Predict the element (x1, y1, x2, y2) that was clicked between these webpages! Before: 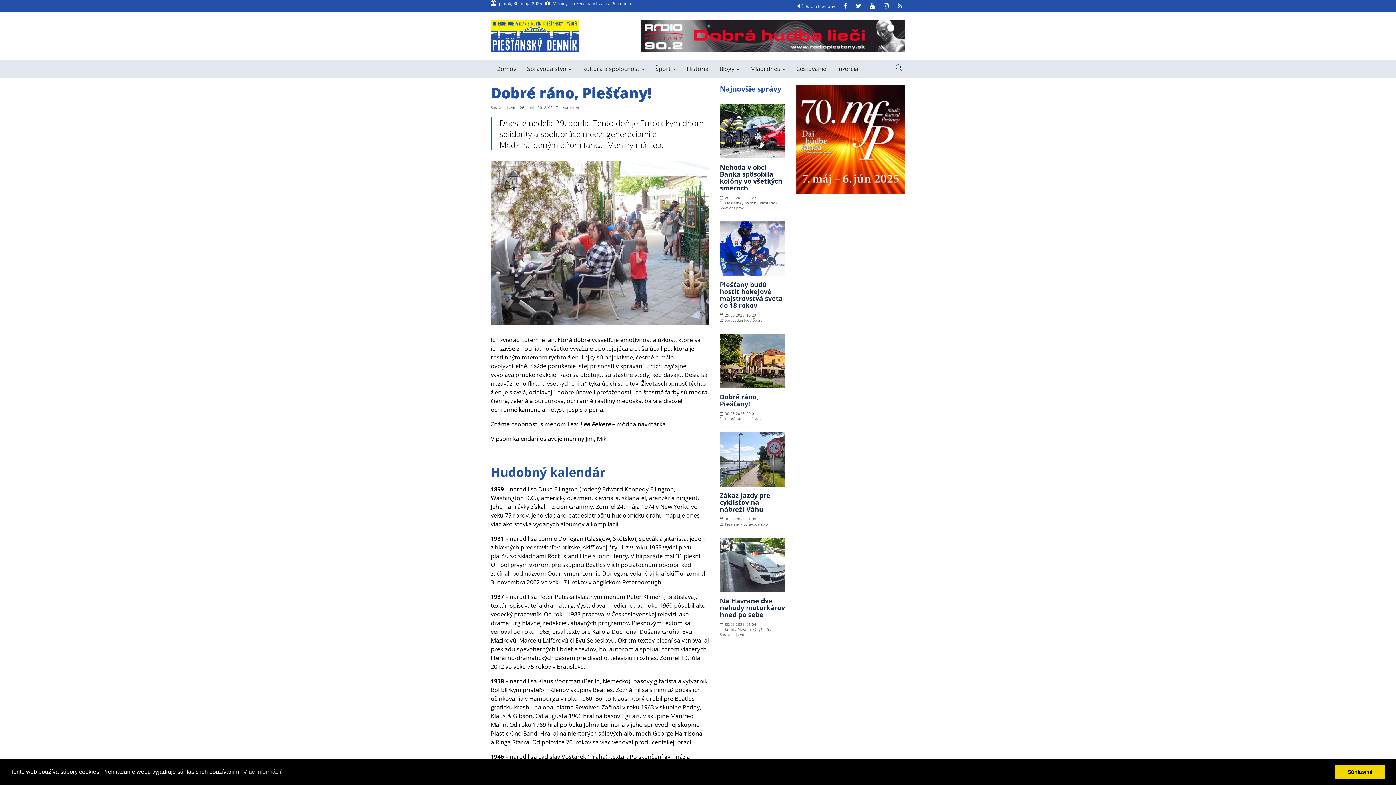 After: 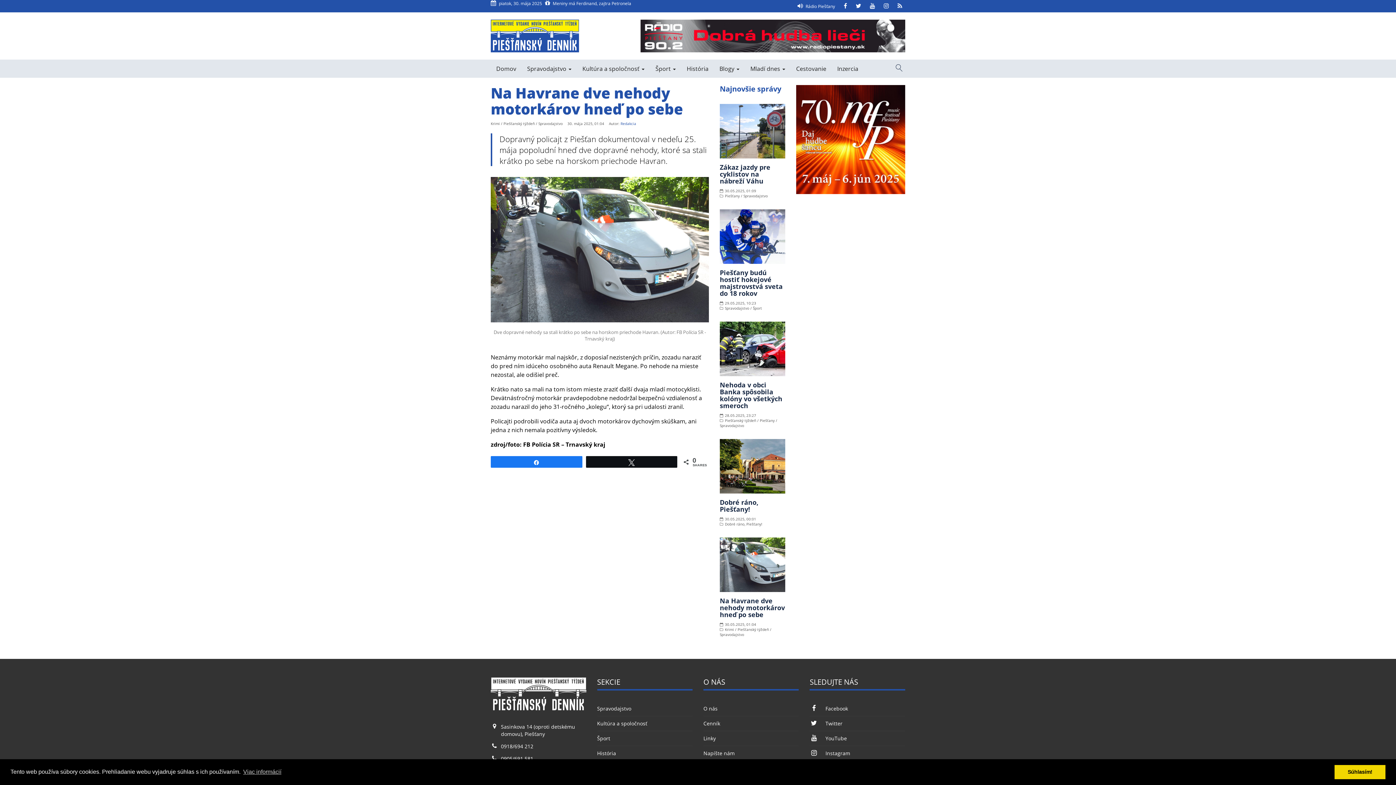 Action: bbox: (720, 537, 785, 592)